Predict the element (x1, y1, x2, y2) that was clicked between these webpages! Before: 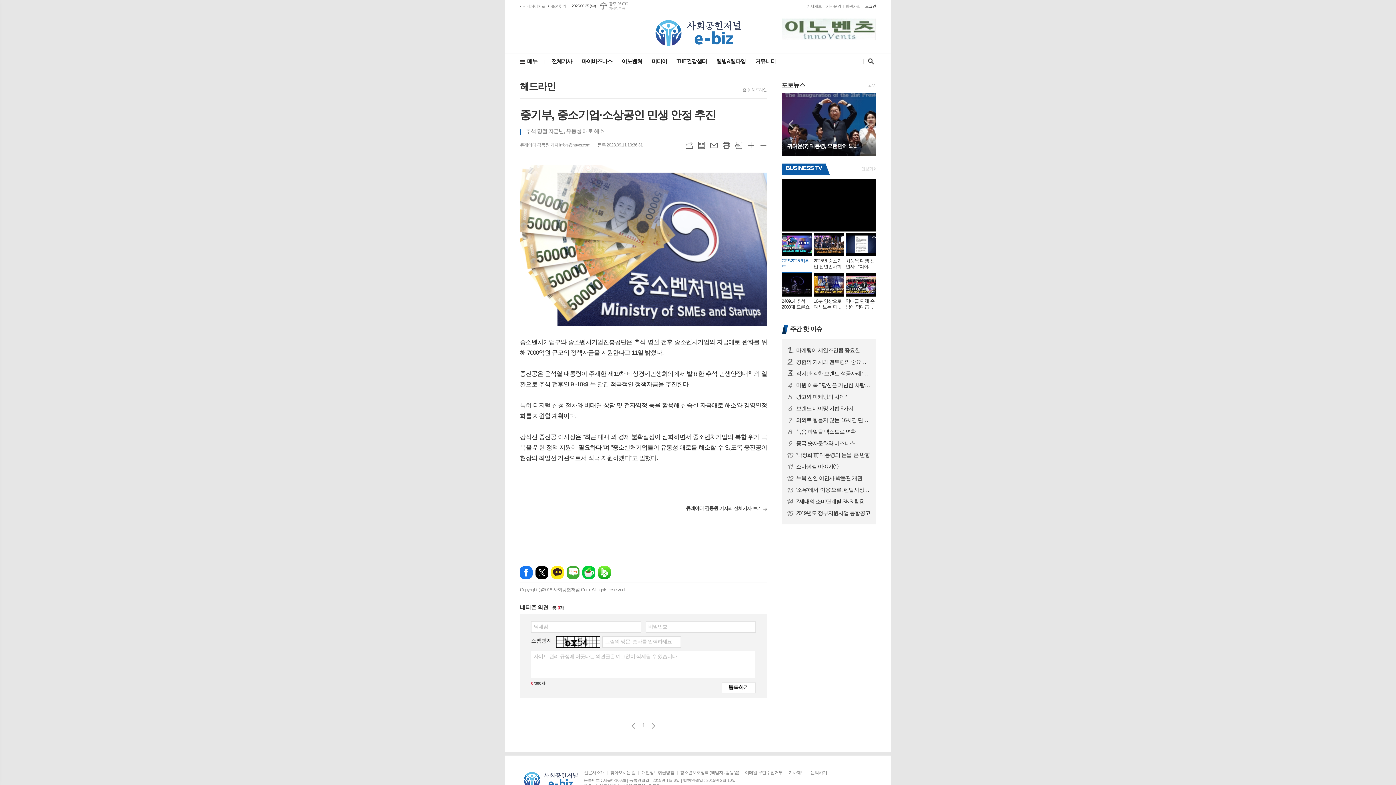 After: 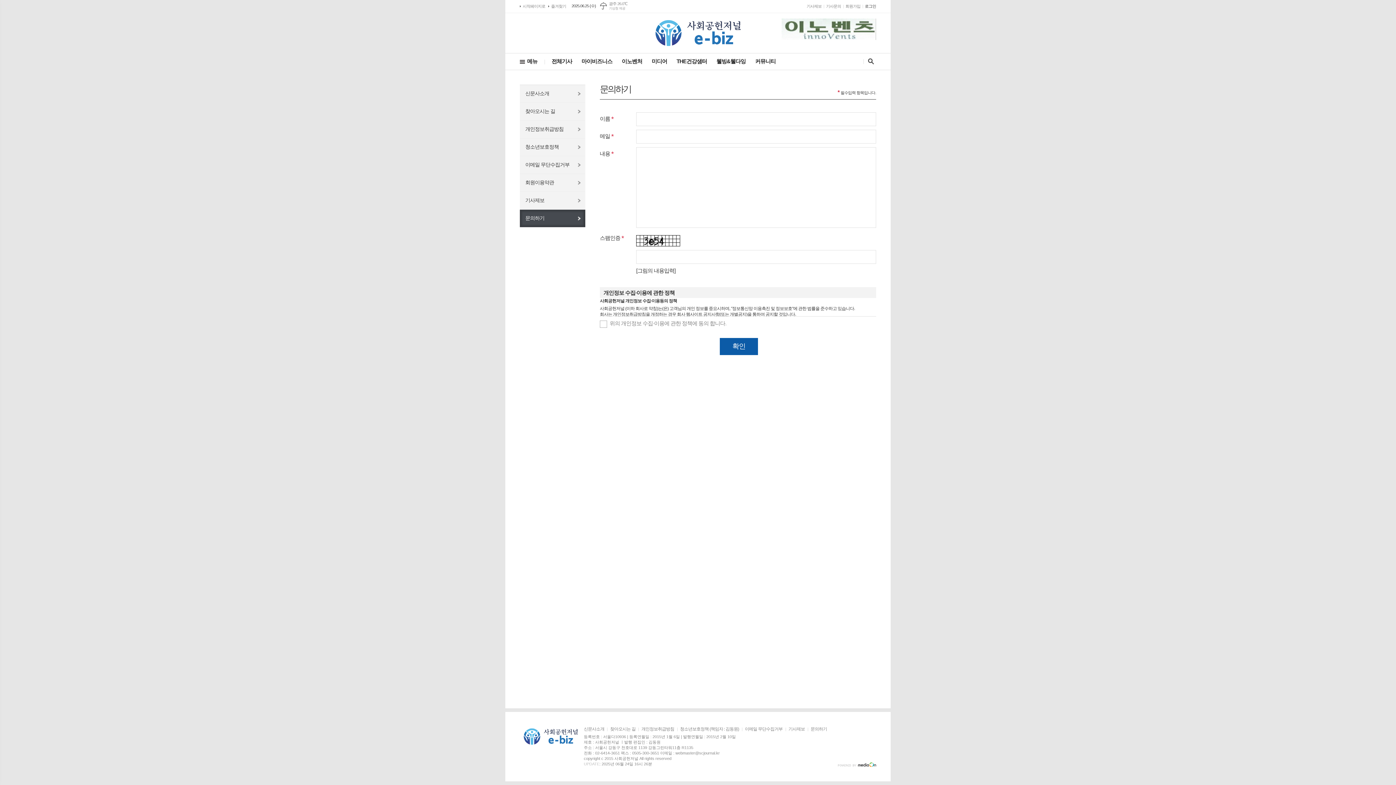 Action: label: 기사문의 bbox: (826, 0, 841, 12)